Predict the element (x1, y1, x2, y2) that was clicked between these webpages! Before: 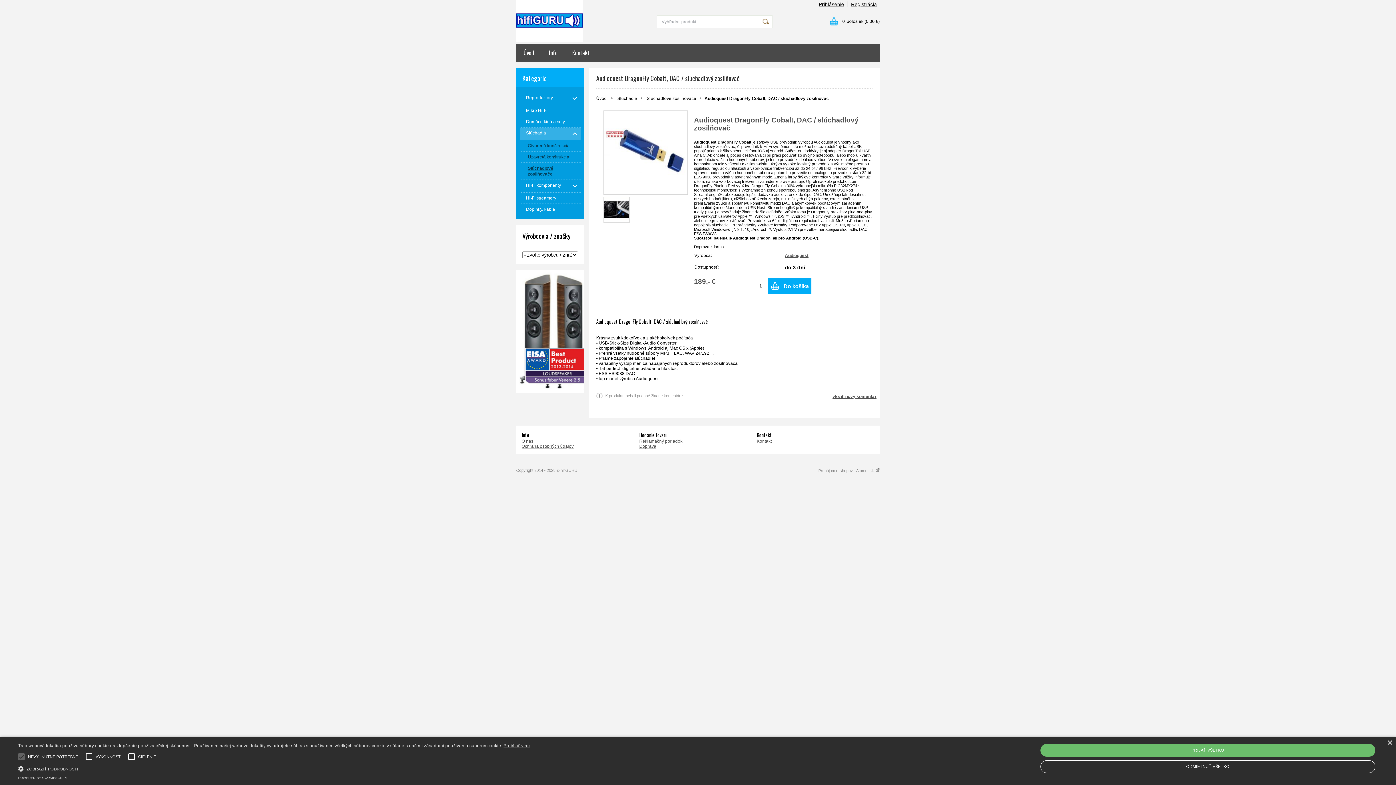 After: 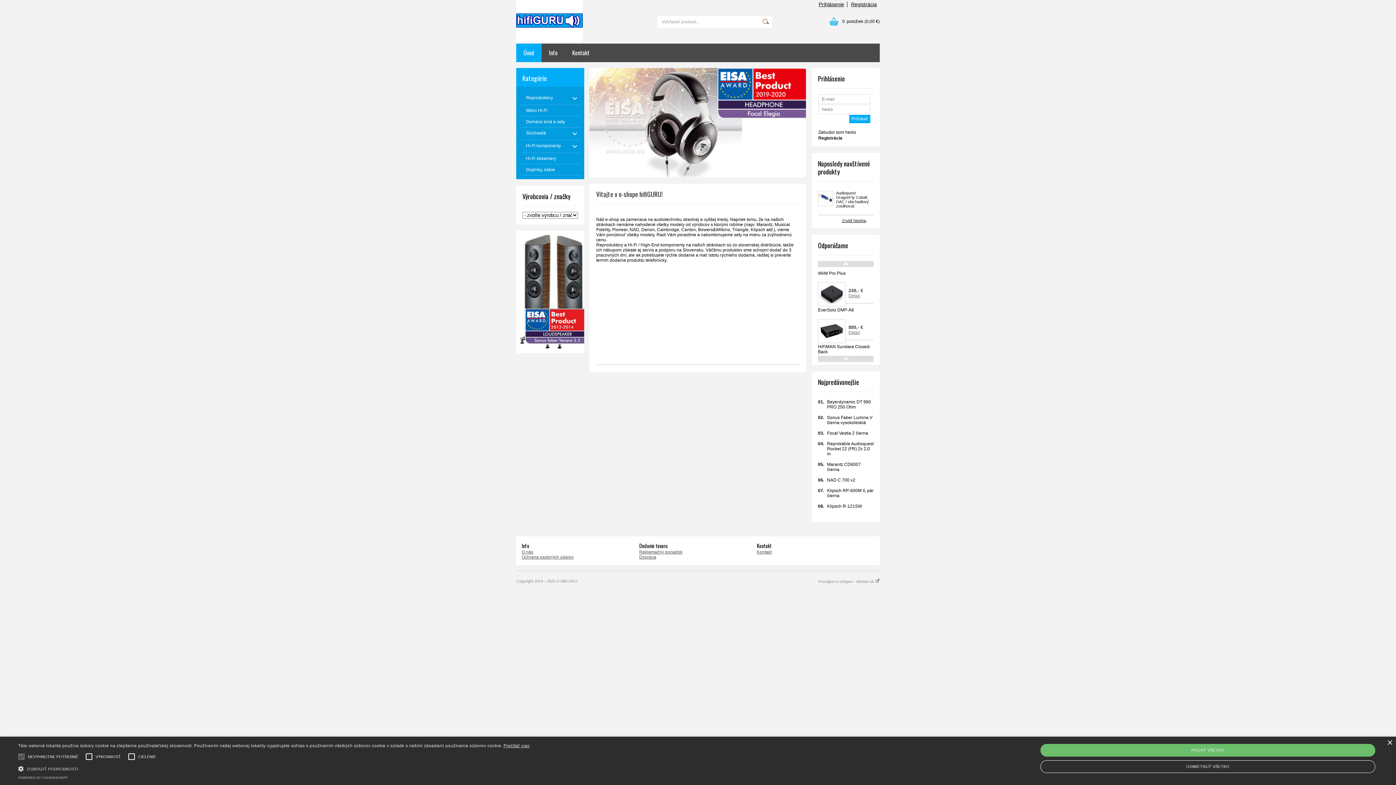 Action: bbox: (596, 96, 606, 101) label: Úvod